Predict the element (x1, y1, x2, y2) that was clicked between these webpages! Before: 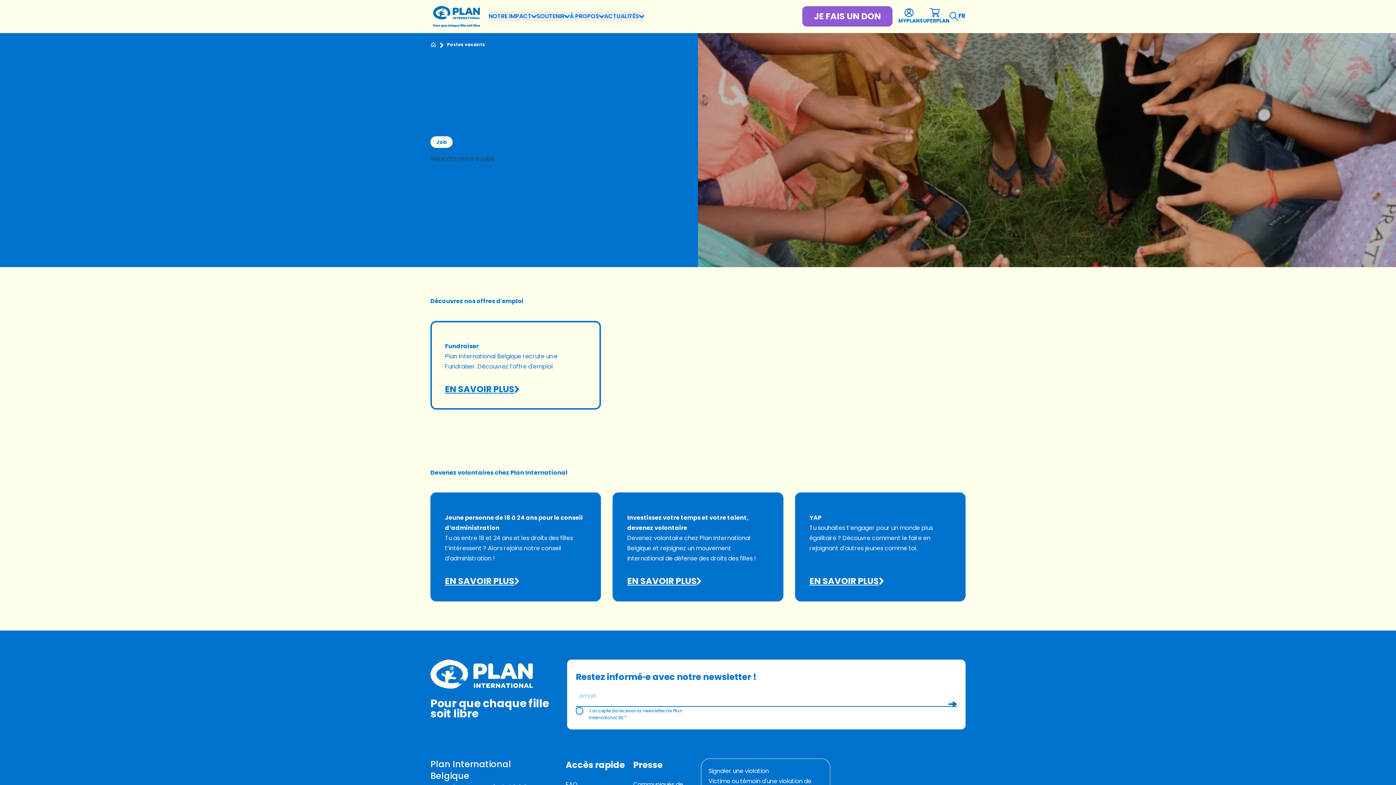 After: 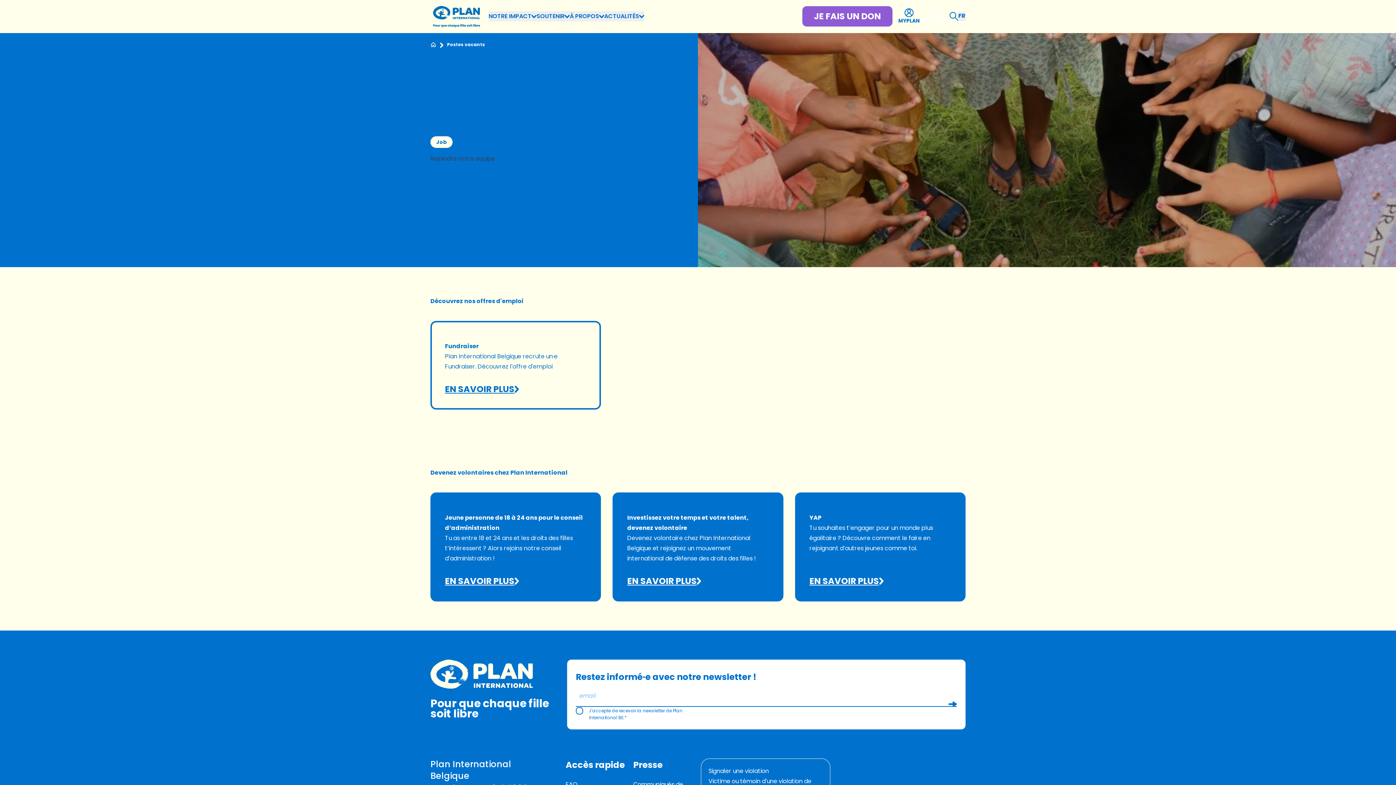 Action: label: SUPERPLAN bbox: (920, 8, 949, 24)